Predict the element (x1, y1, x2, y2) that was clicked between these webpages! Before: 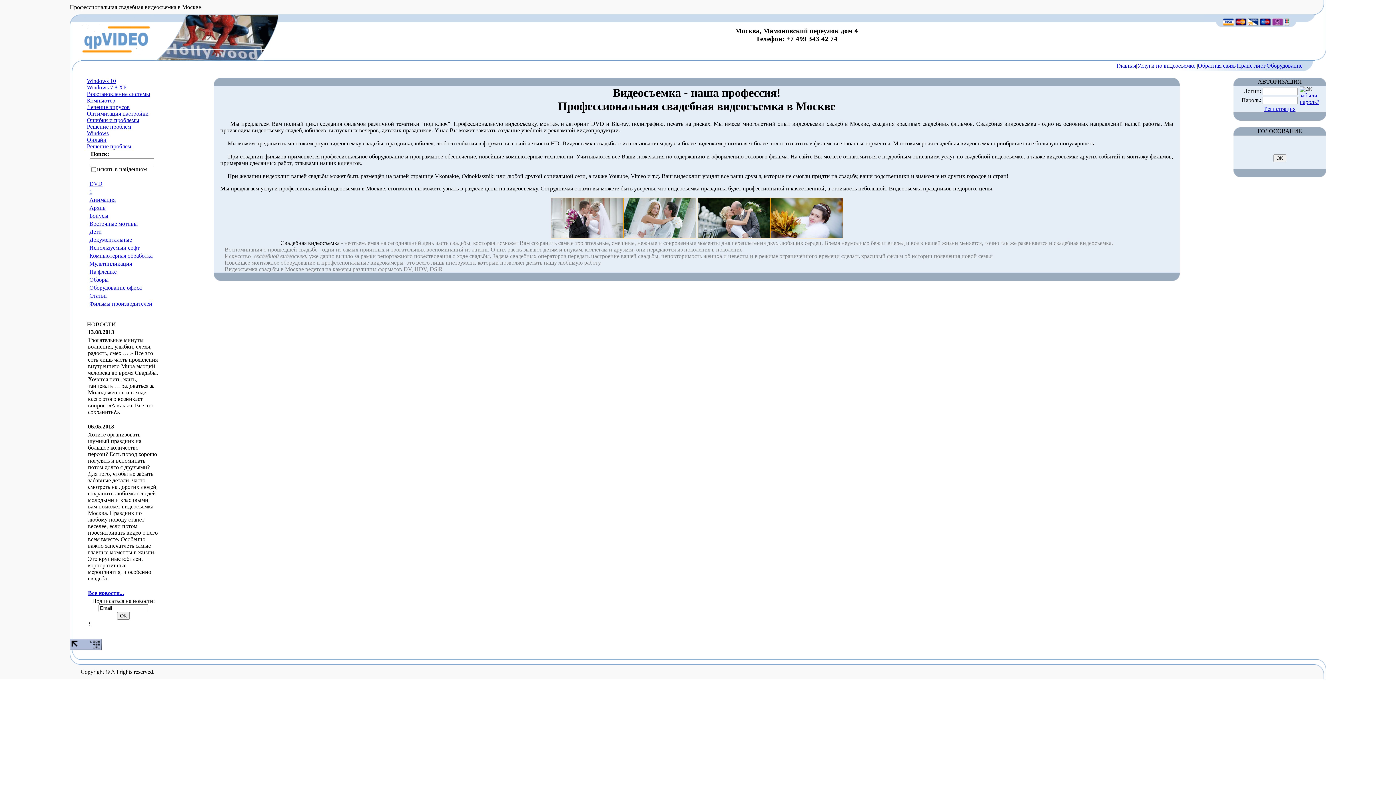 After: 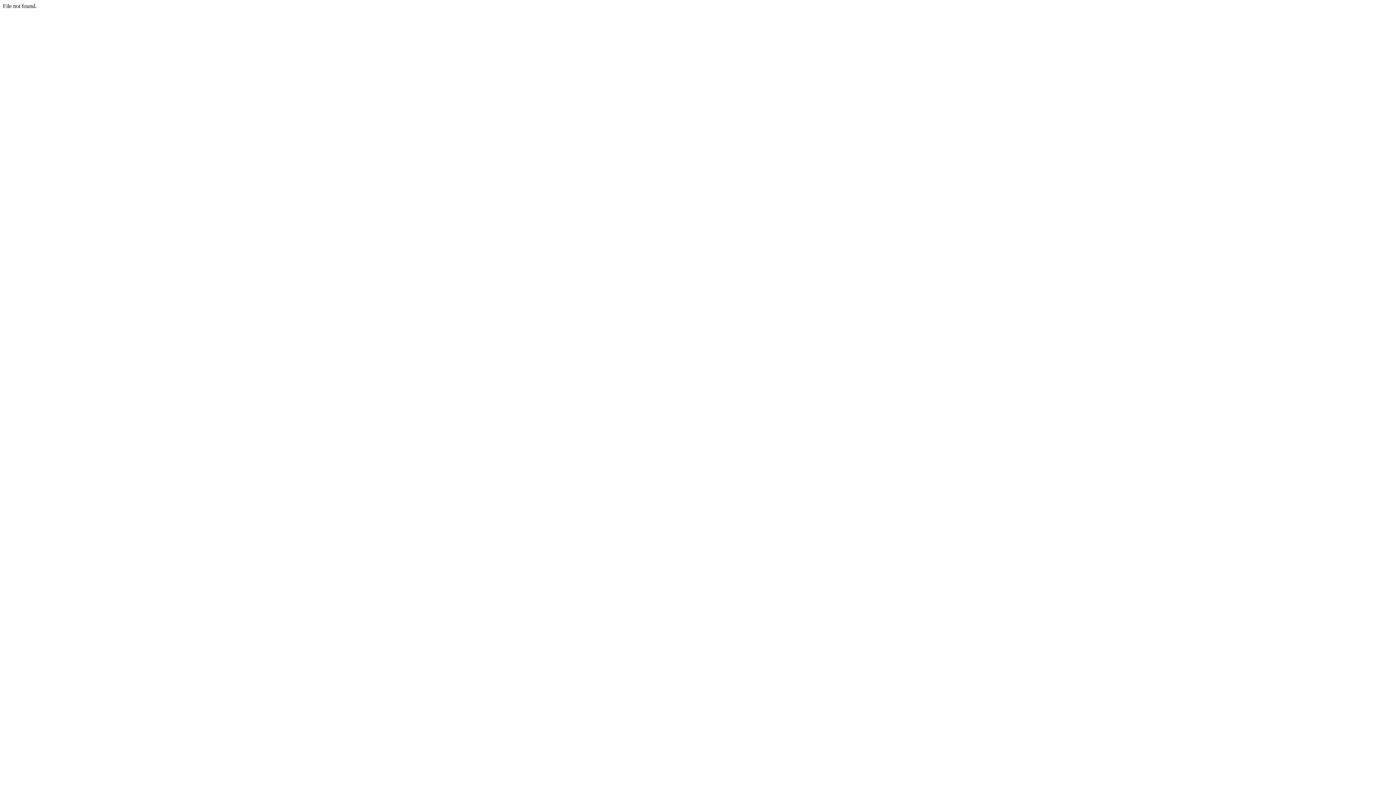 Action: label: Статьи bbox: (89, 292, 106, 298)